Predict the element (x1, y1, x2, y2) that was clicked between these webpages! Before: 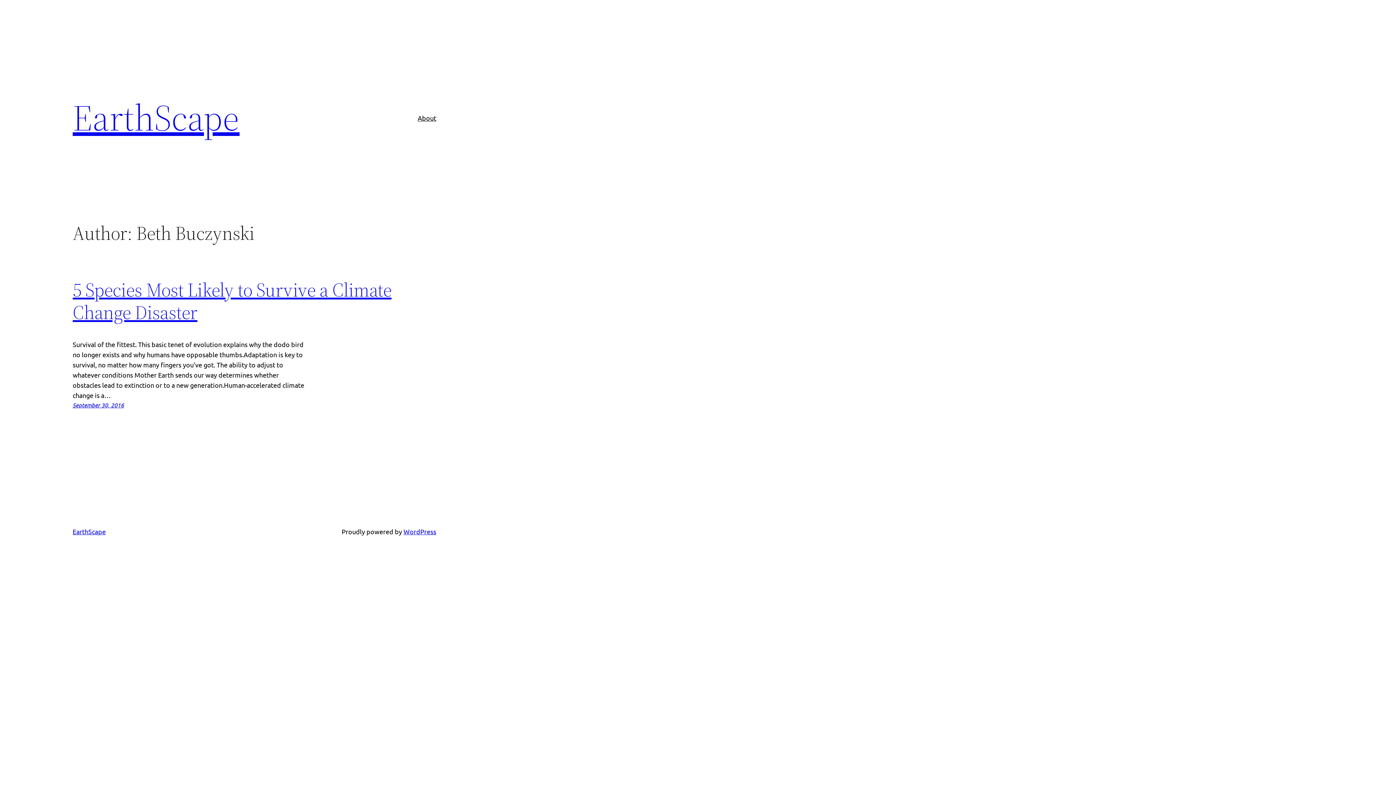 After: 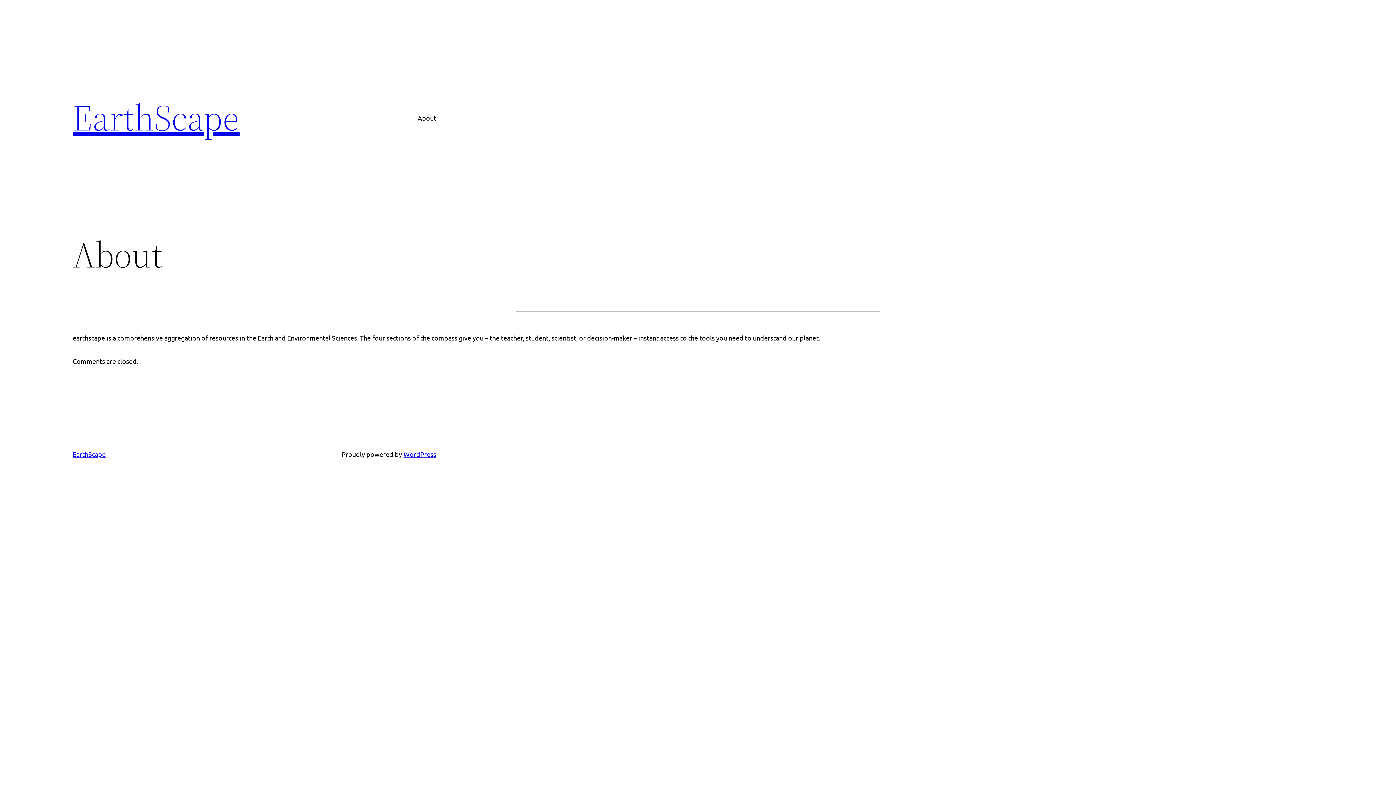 Action: bbox: (417, 112, 436, 123) label: About